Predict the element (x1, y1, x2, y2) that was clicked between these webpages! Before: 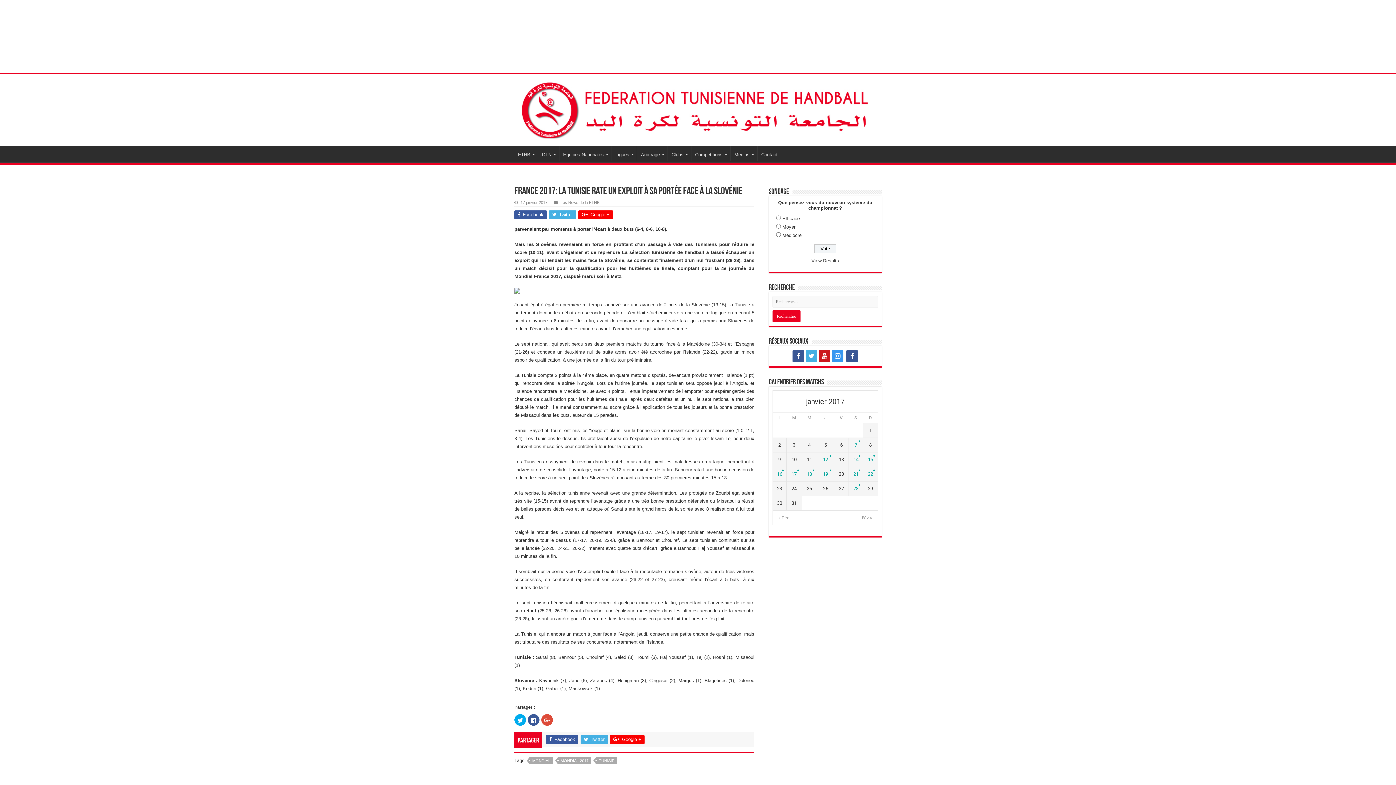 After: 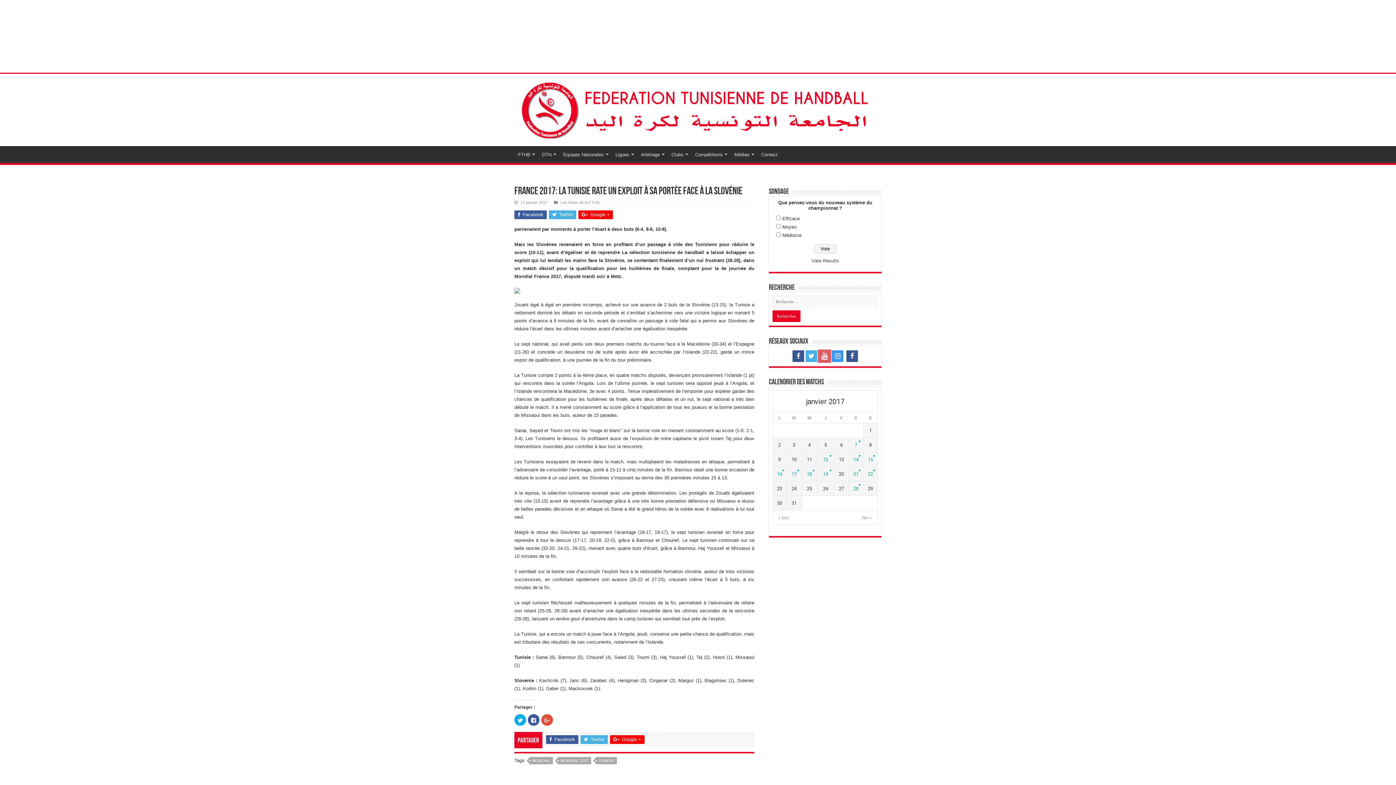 Action: bbox: (818, 350, 830, 362)